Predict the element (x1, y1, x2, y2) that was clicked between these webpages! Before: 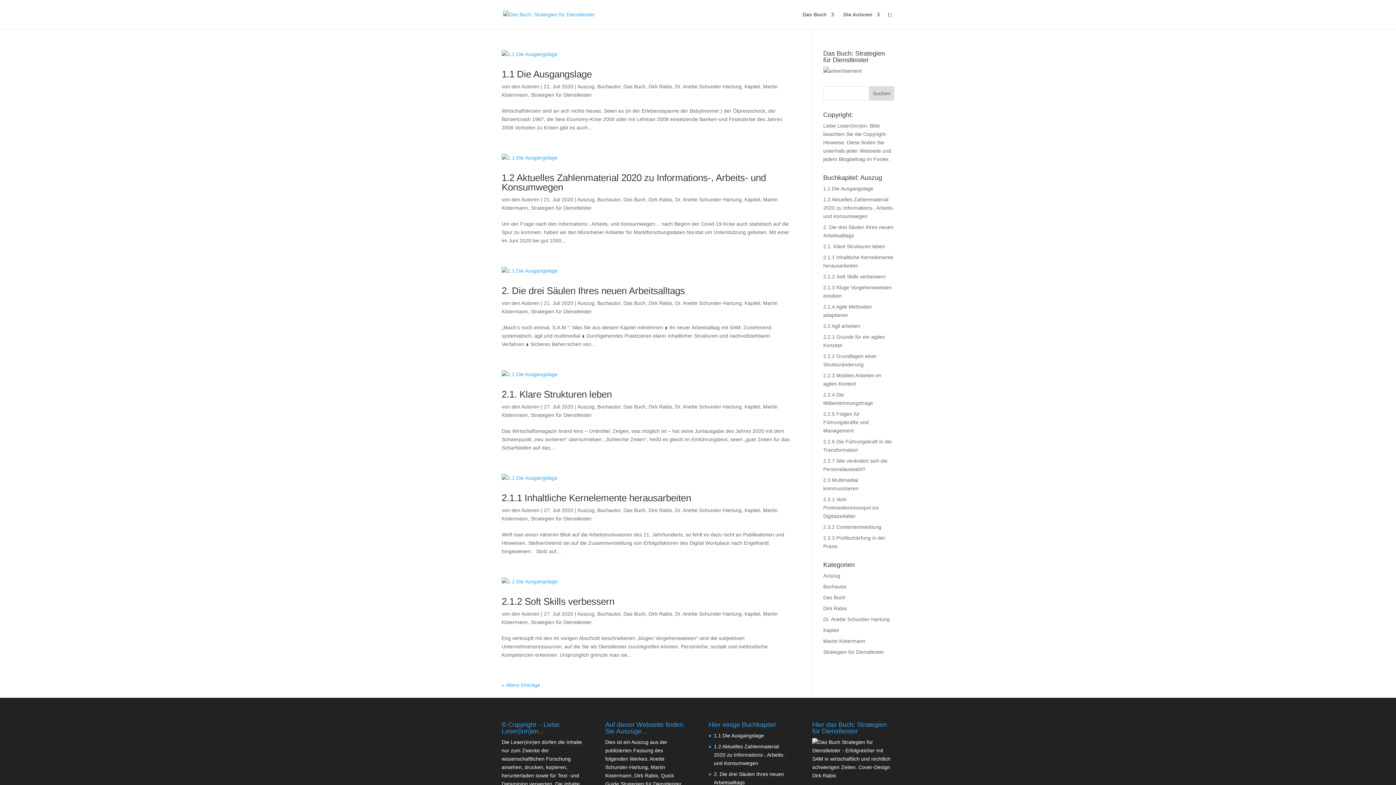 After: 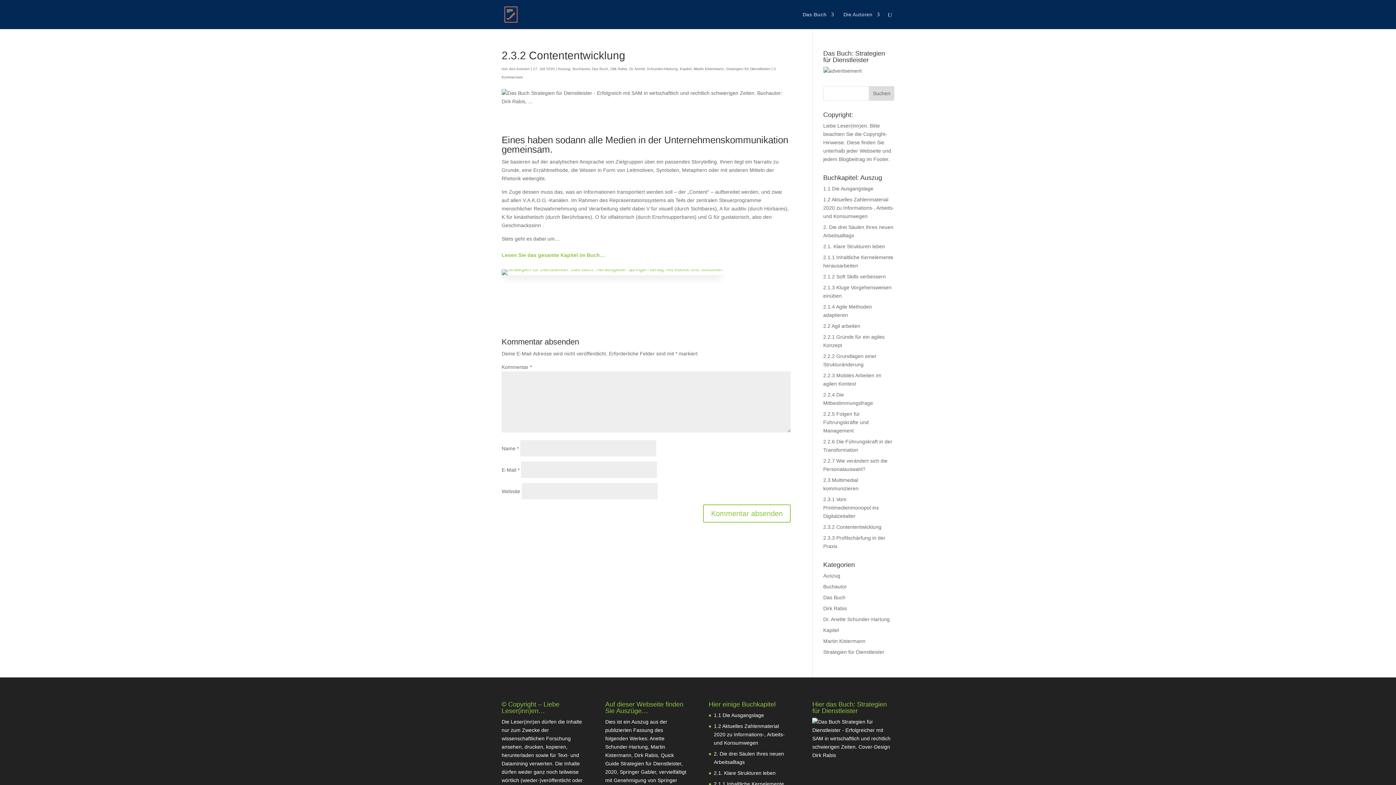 Action: label: 2.3.2 Contententwicklung bbox: (823, 524, 881, 530)